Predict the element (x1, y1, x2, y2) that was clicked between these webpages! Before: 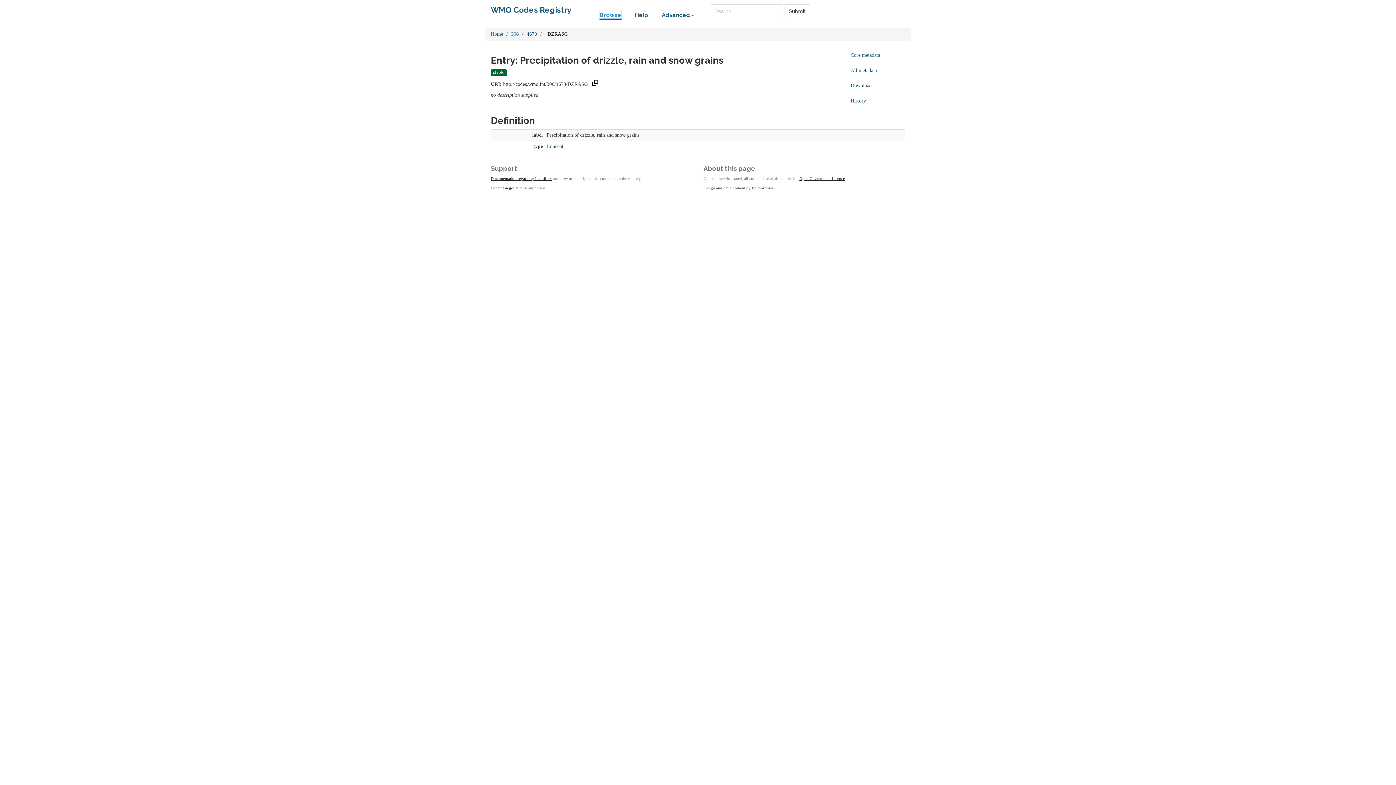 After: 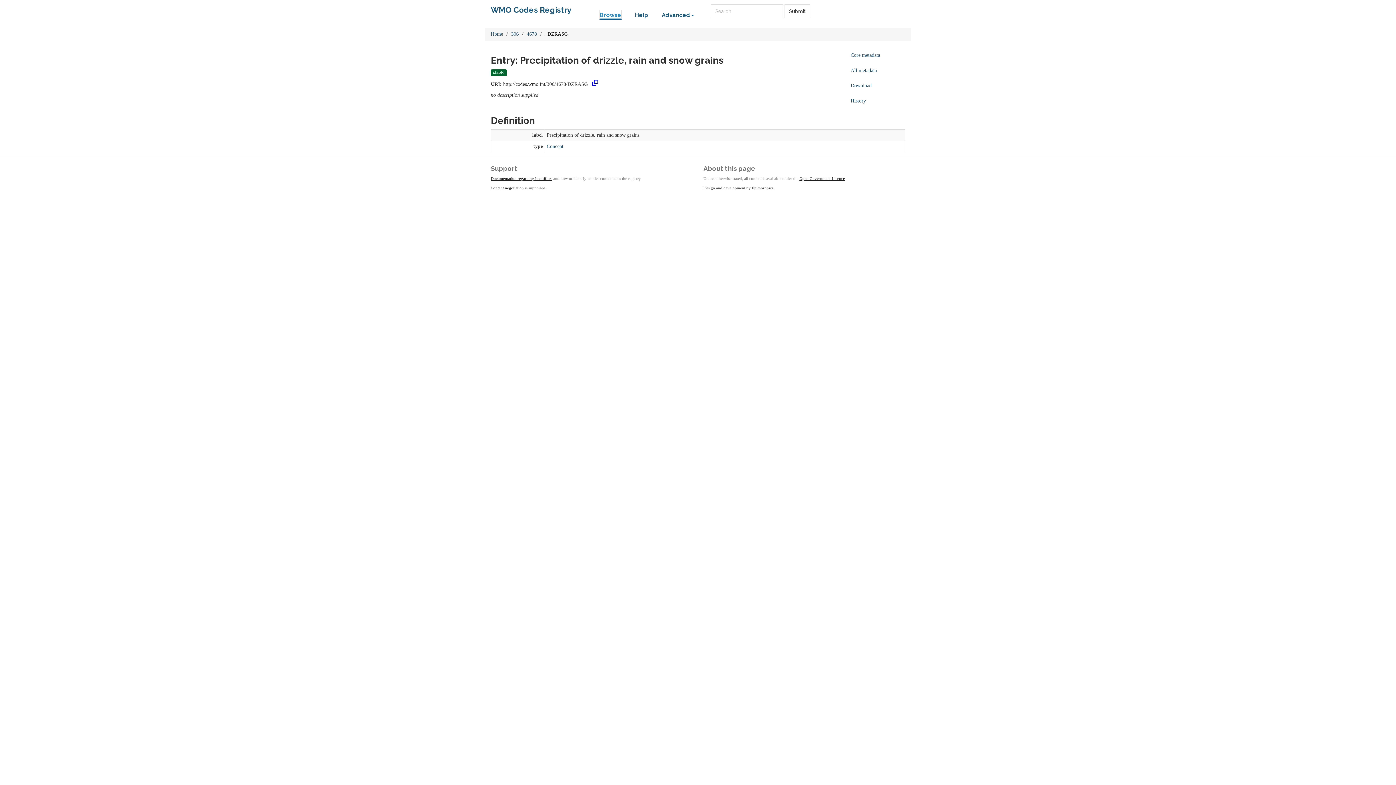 Action: bbox: (592, 81, 598, 86)